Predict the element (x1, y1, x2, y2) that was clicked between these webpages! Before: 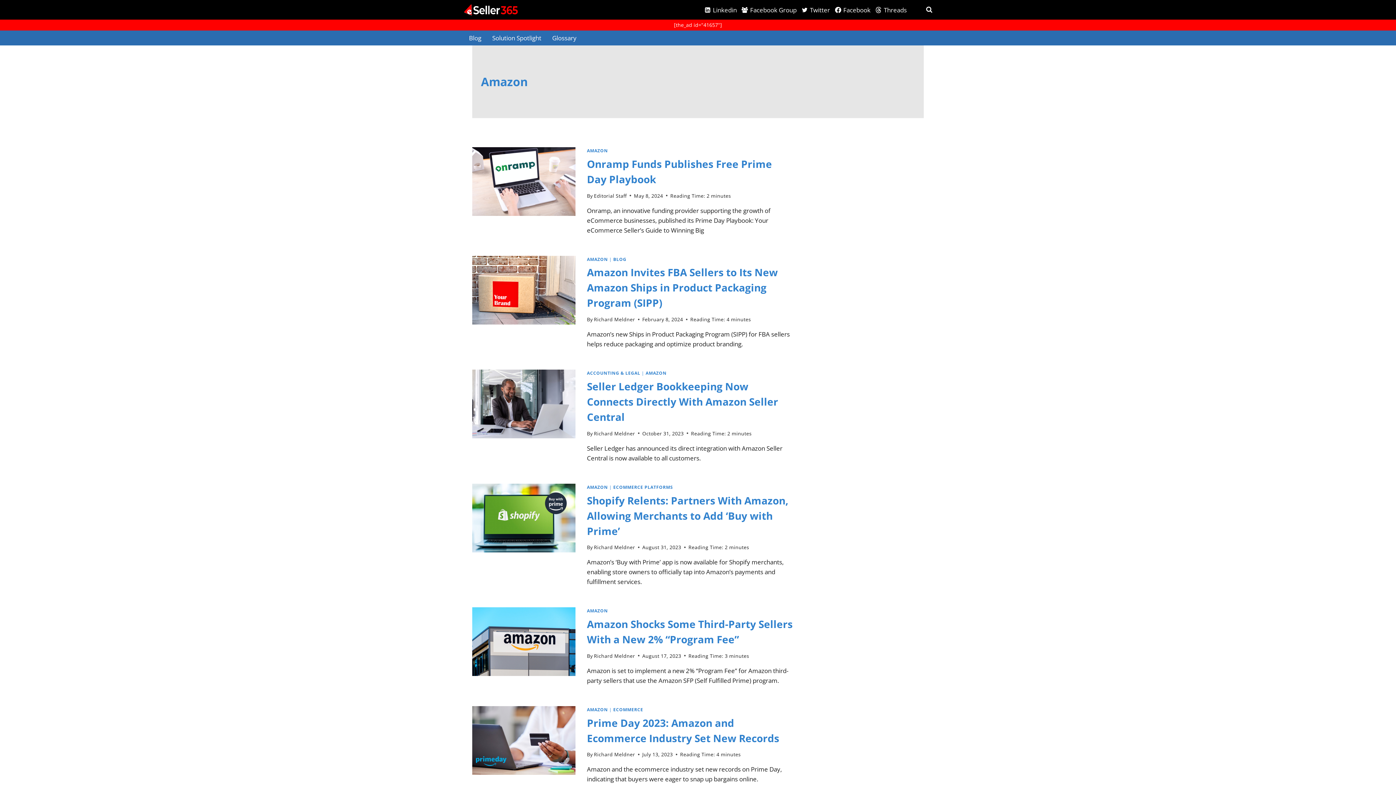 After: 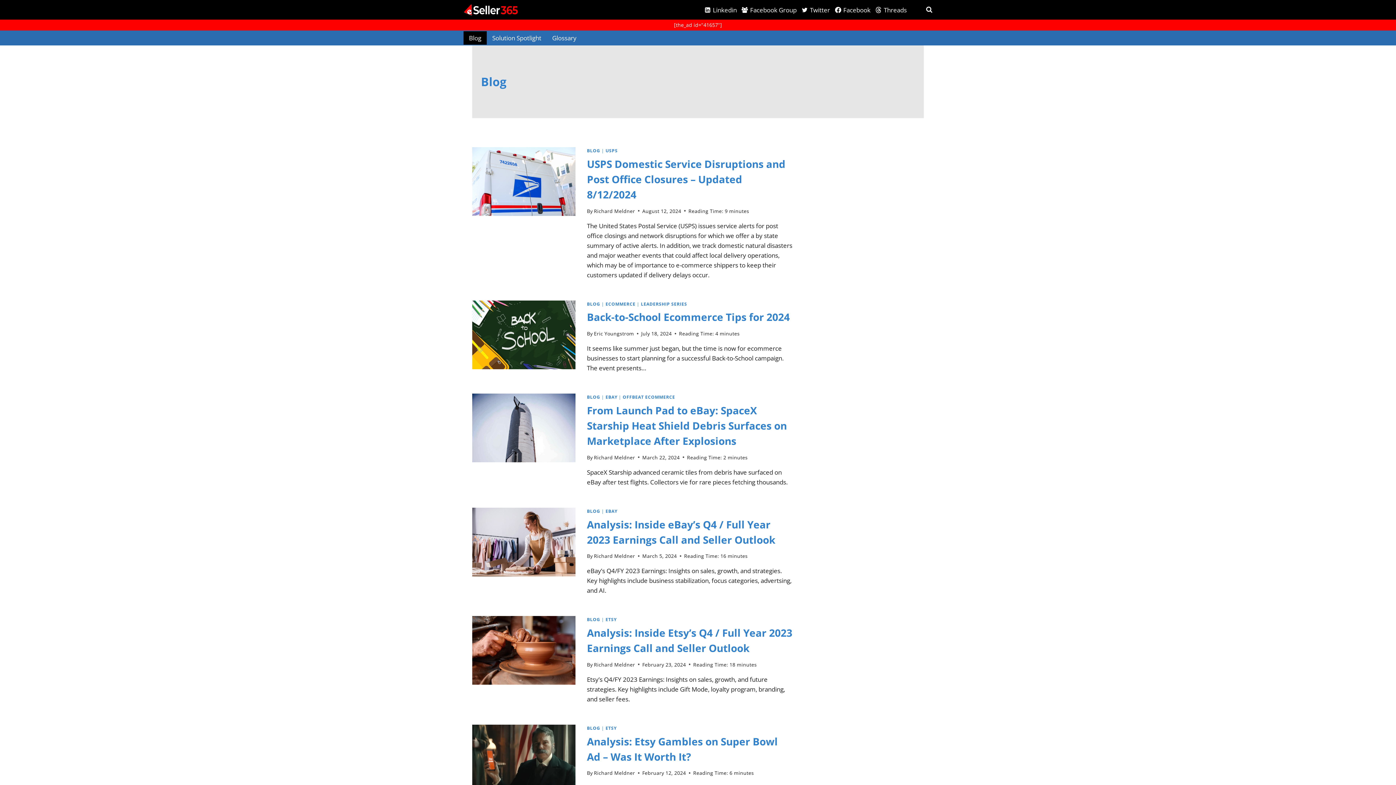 Action: bbox: (463, 31, 486, 44) label: Blog